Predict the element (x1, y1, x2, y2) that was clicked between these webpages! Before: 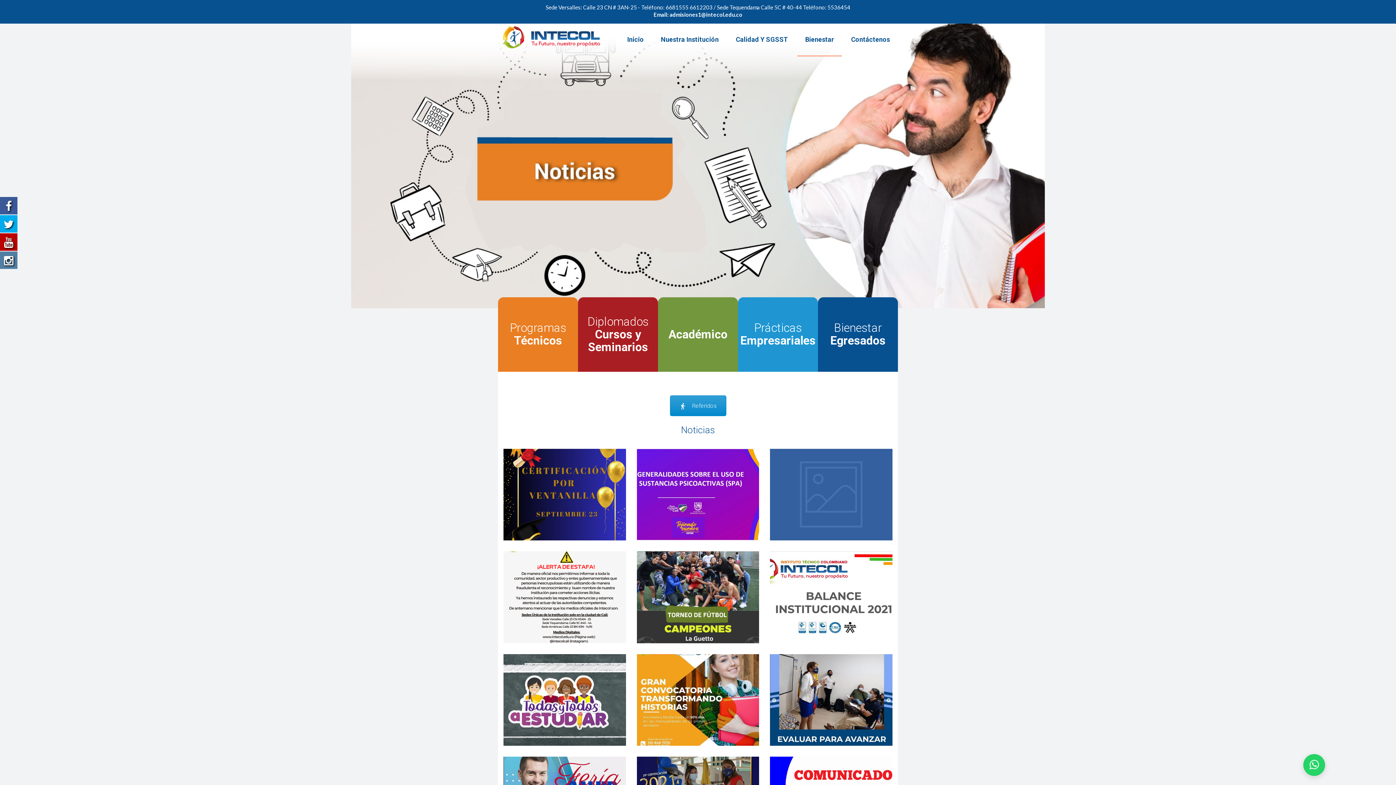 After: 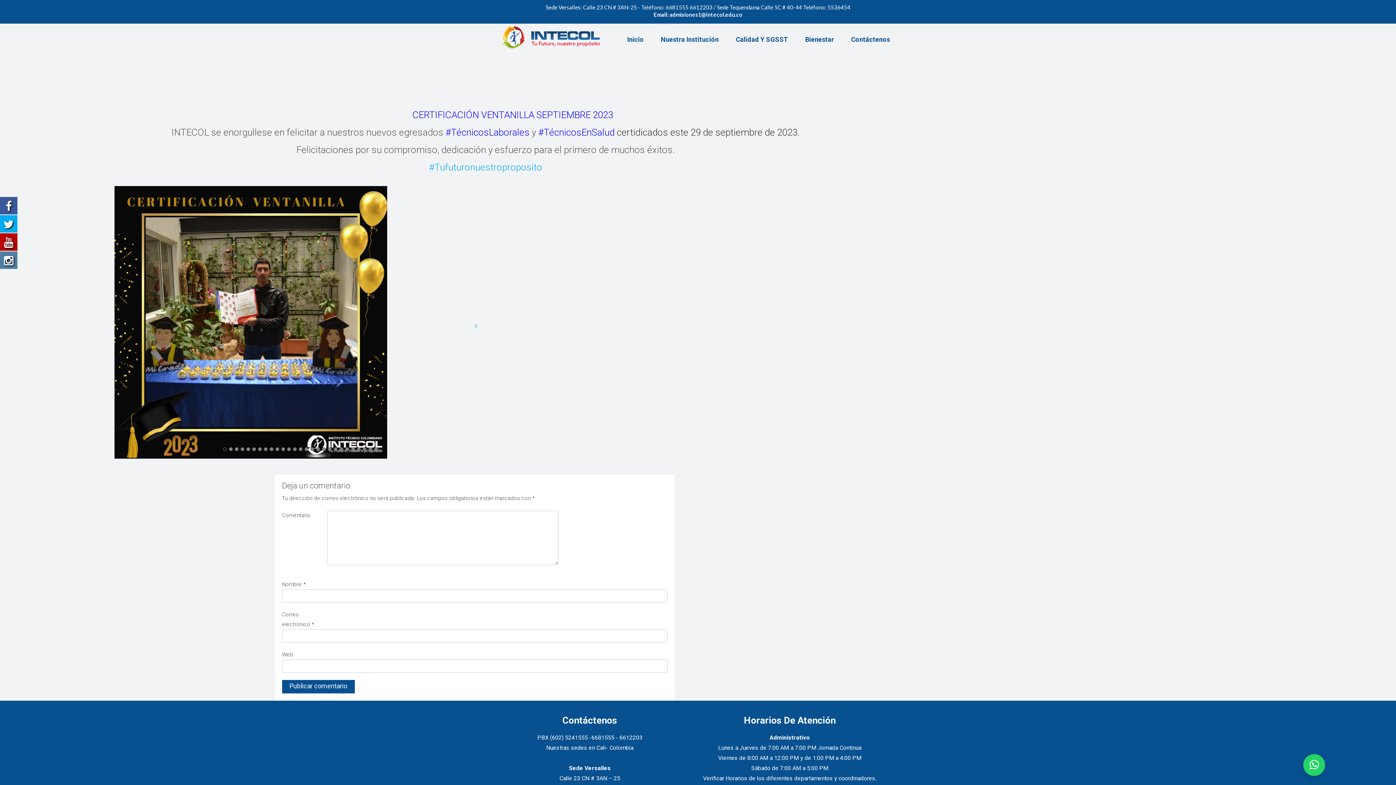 Action: bbox: (503, 448, 626, 540)